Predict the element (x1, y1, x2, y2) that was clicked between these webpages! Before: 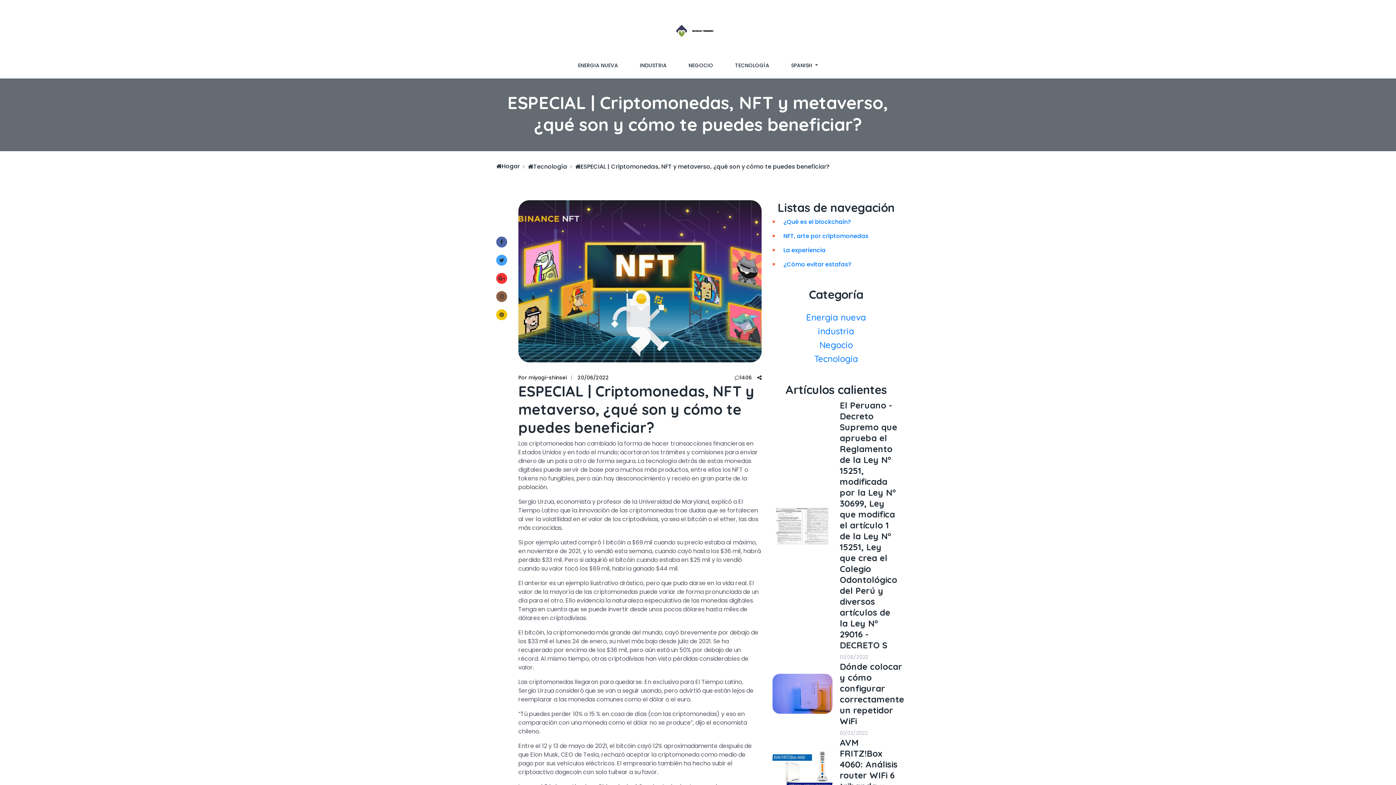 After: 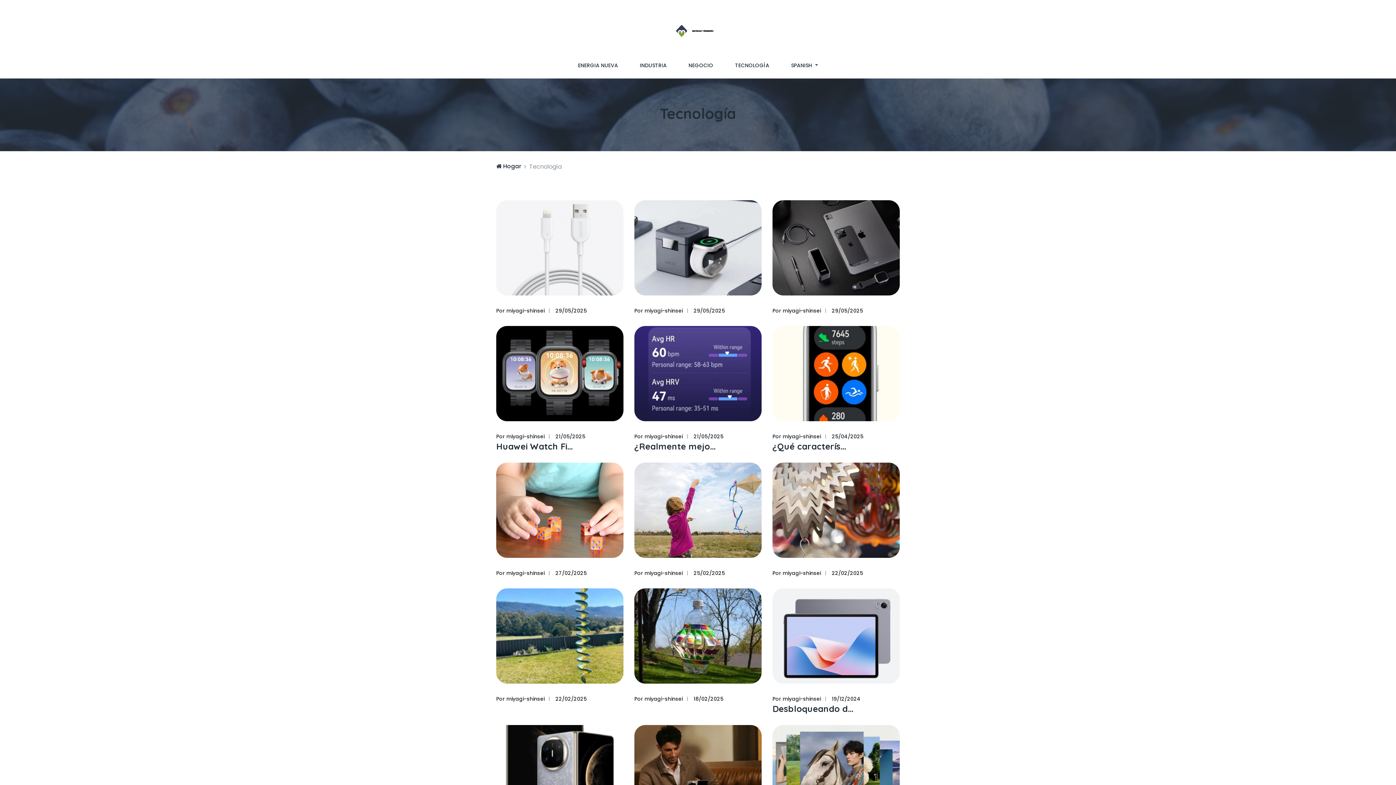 Action: bbox: (528, 162, 567, 170) label: Tecnología